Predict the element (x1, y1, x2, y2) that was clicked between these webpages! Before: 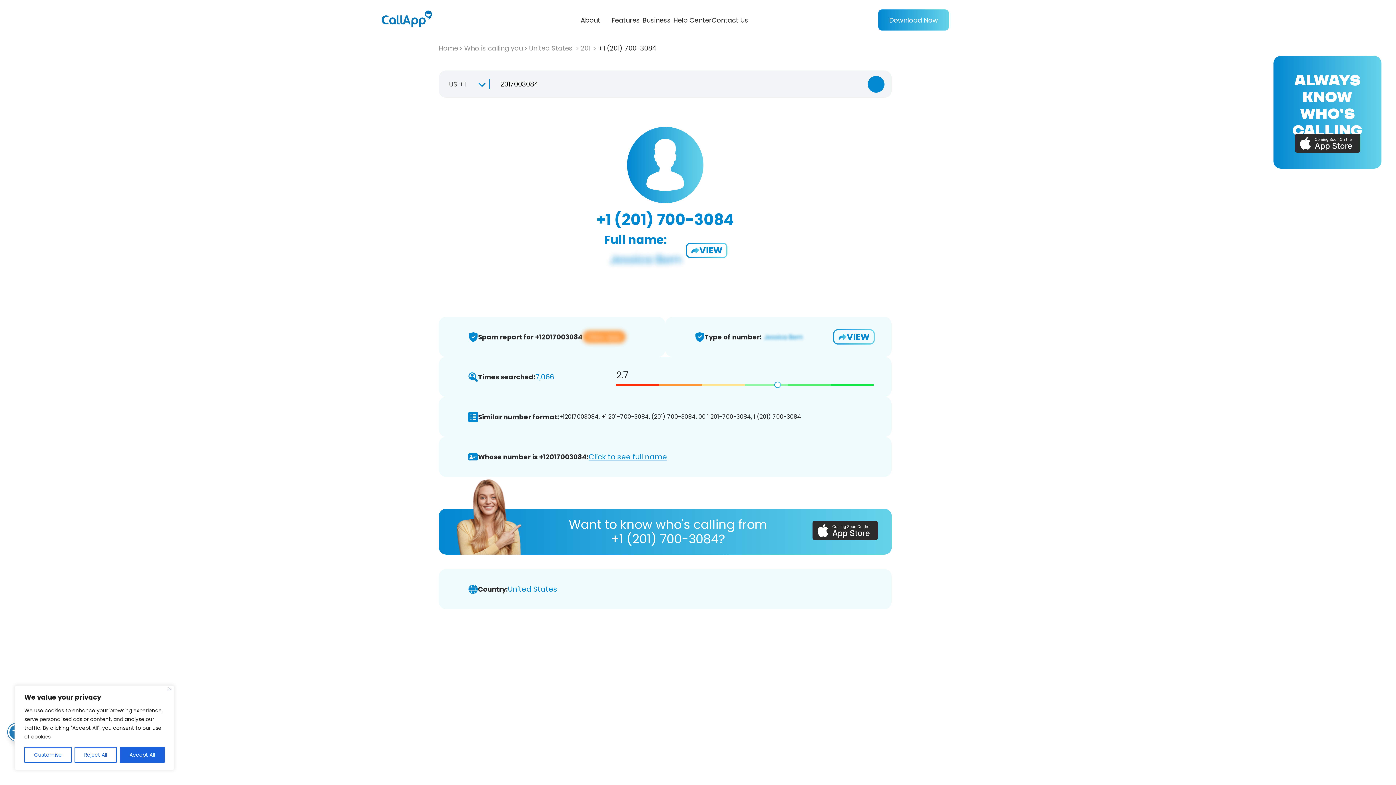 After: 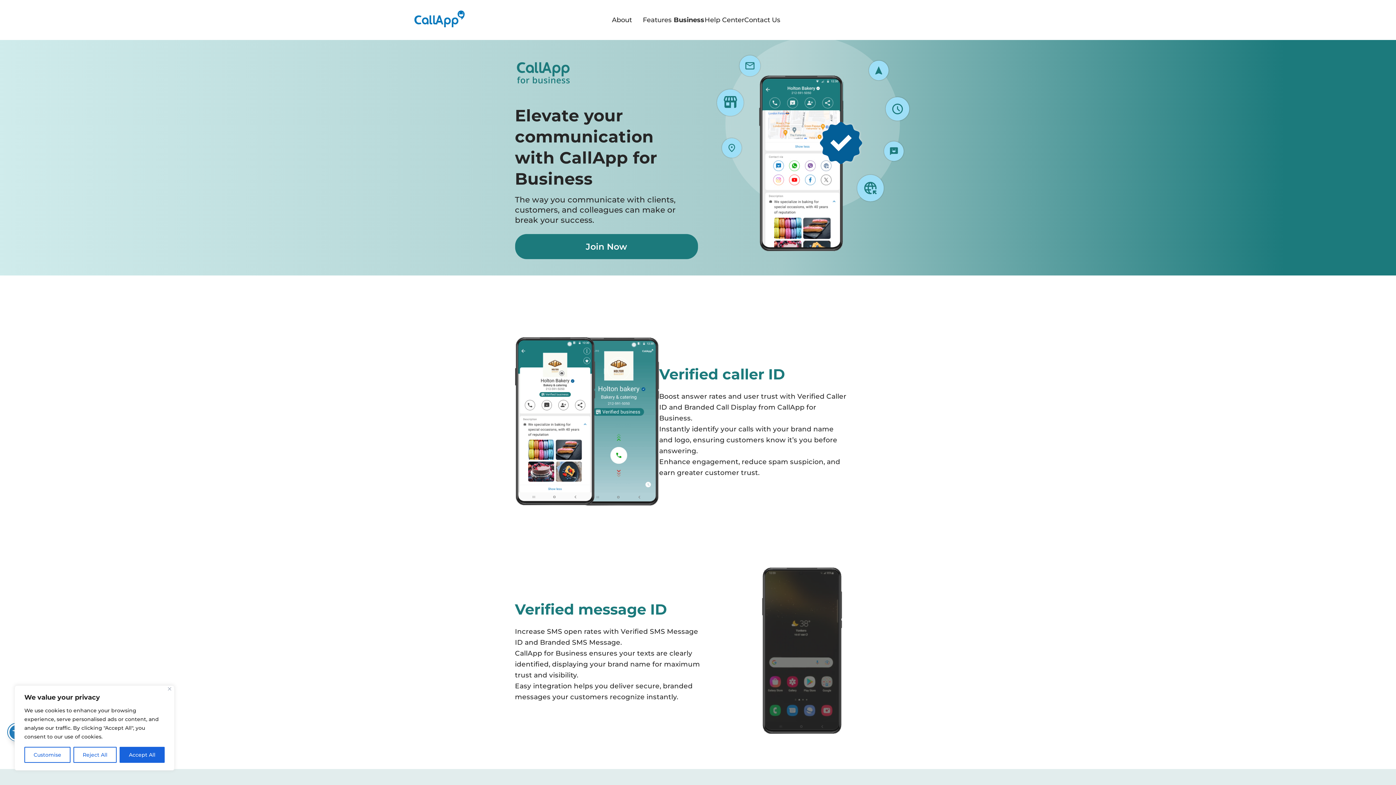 Action: bbox: (642, 15, 673, 24) label: Business